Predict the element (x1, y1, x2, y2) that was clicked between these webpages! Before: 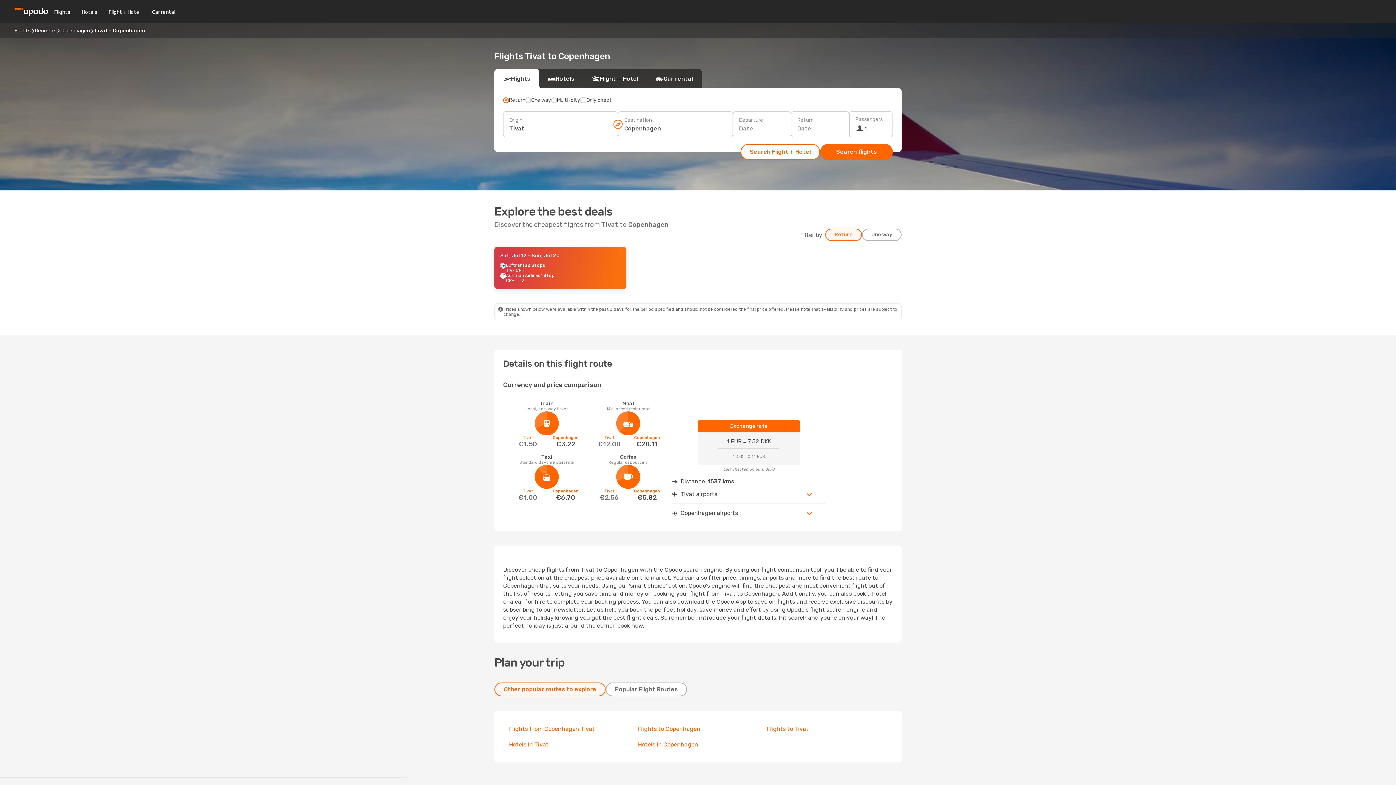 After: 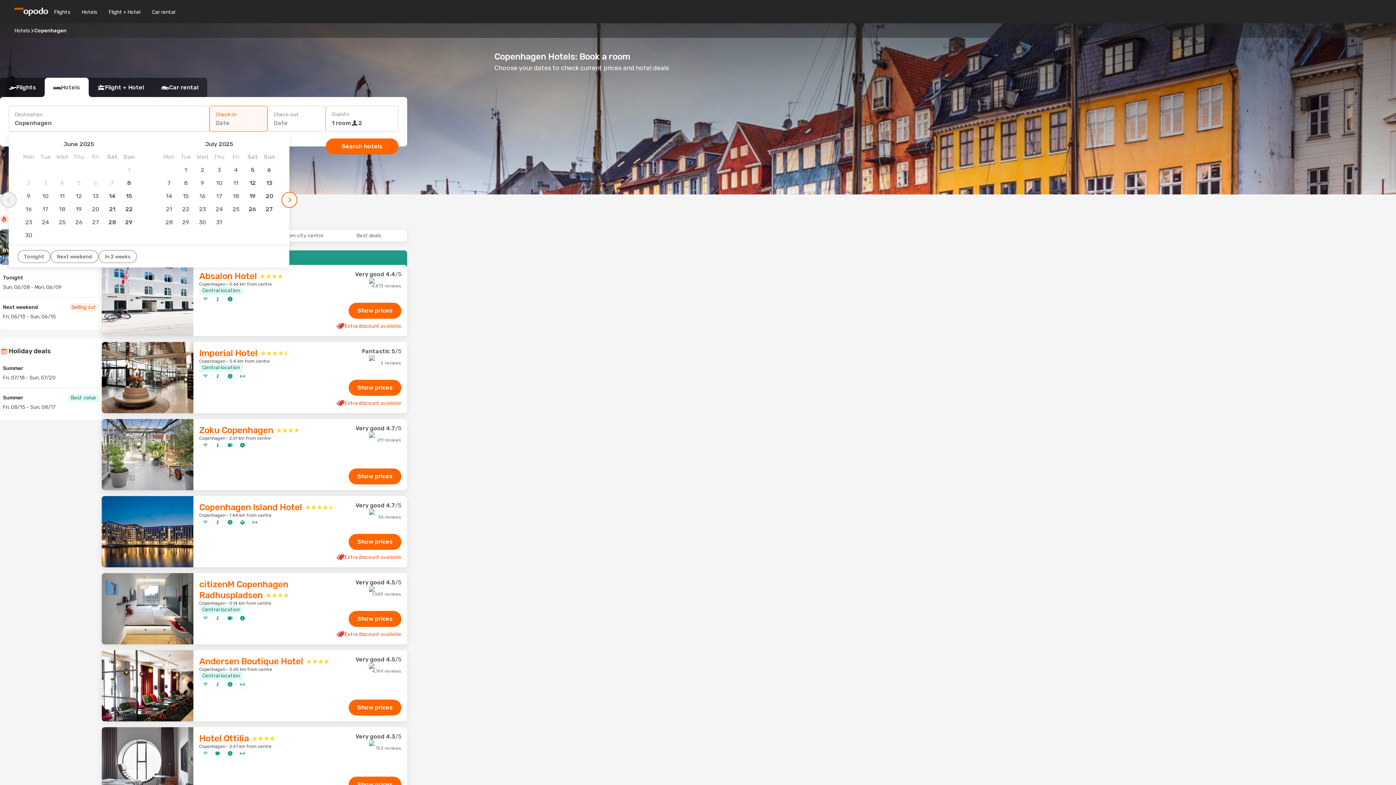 Action: label: Hotels in Copenhagen bbox: (638, 741, 698, 748)